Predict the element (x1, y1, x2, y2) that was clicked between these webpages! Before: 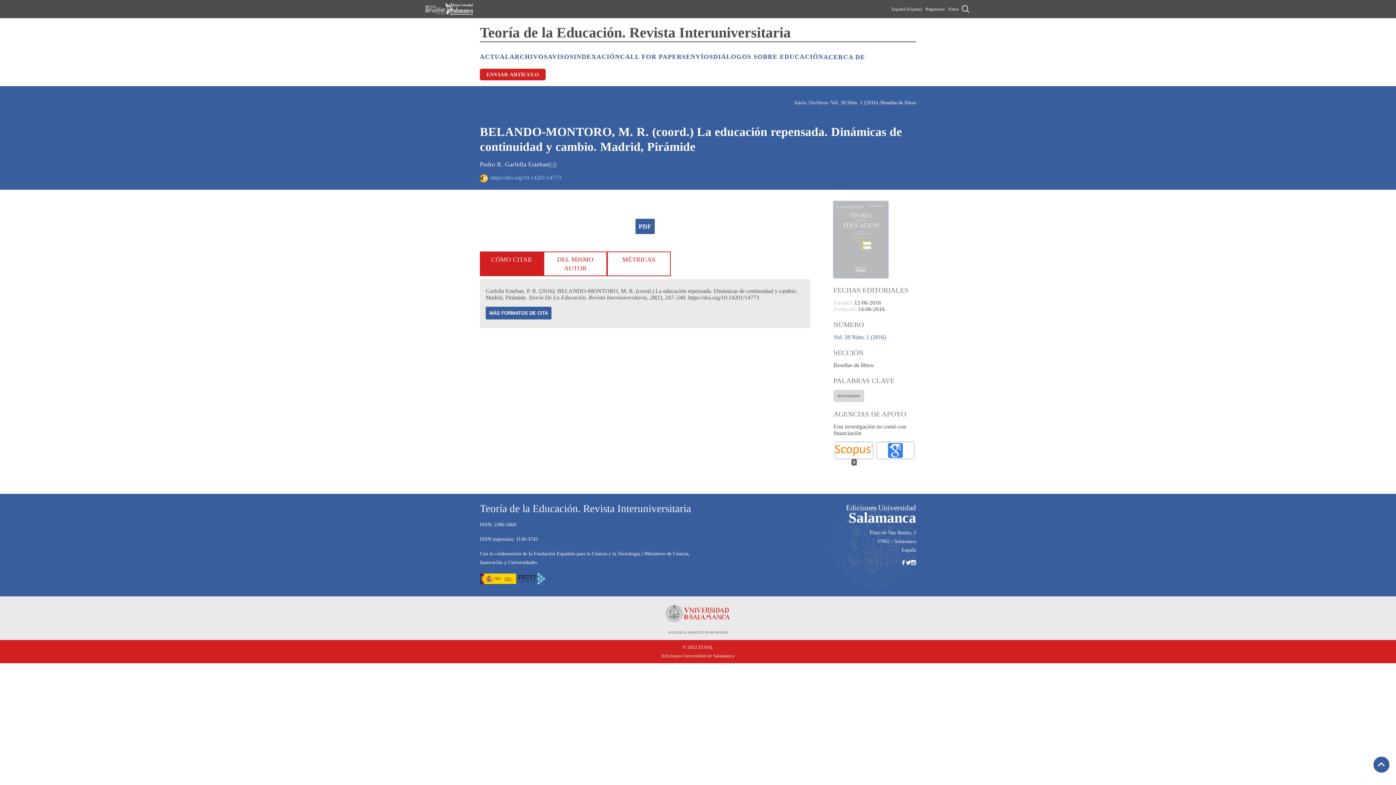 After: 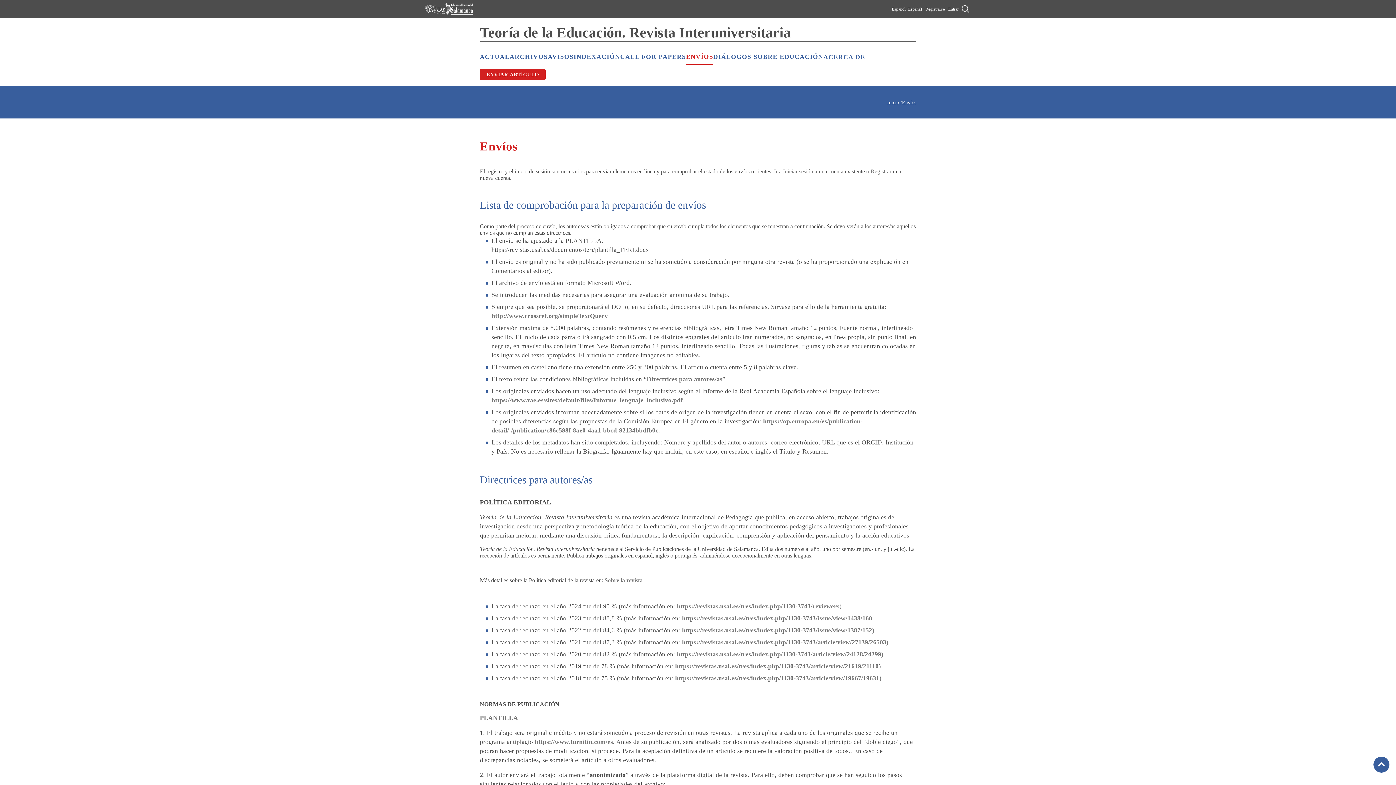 Action: label: ENVÍOS bbox: (686, 49, 713, 64)